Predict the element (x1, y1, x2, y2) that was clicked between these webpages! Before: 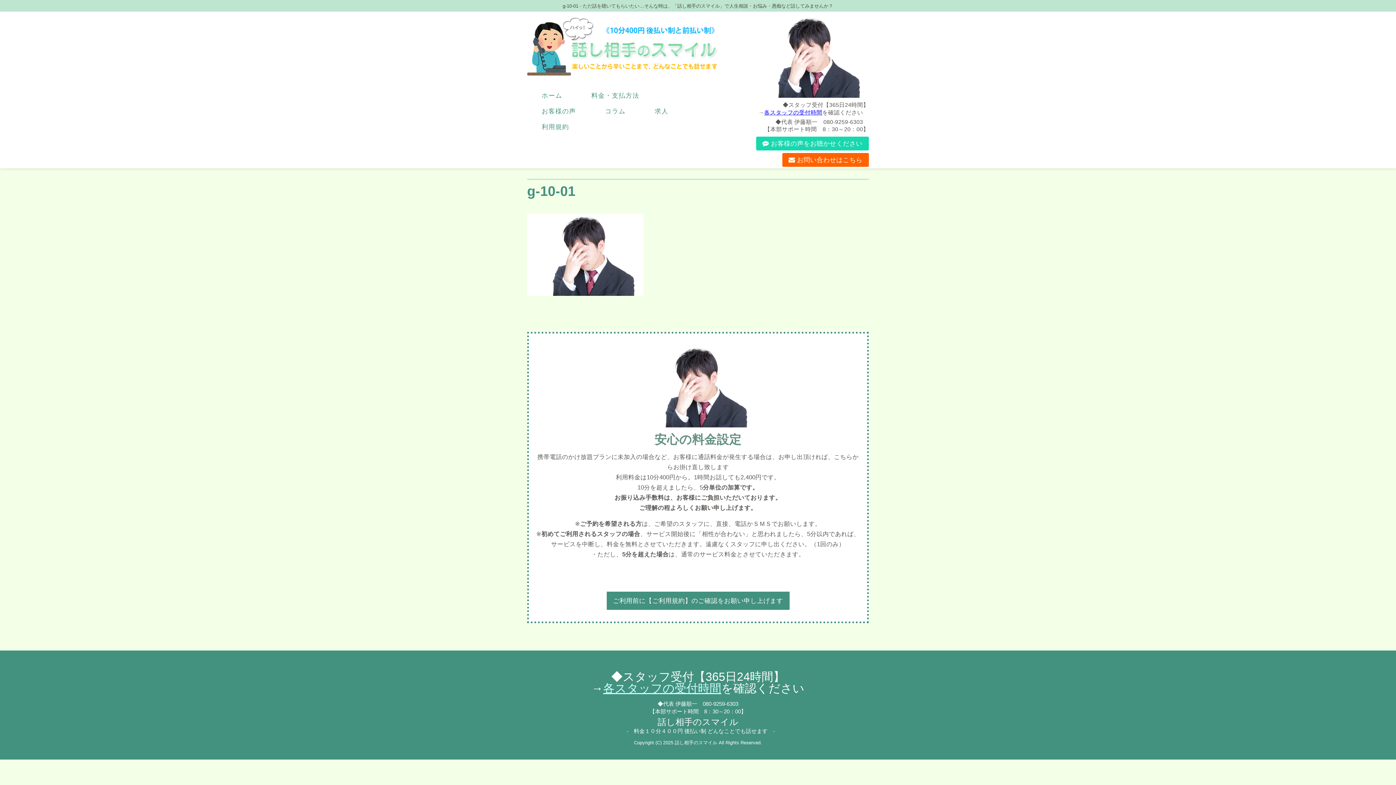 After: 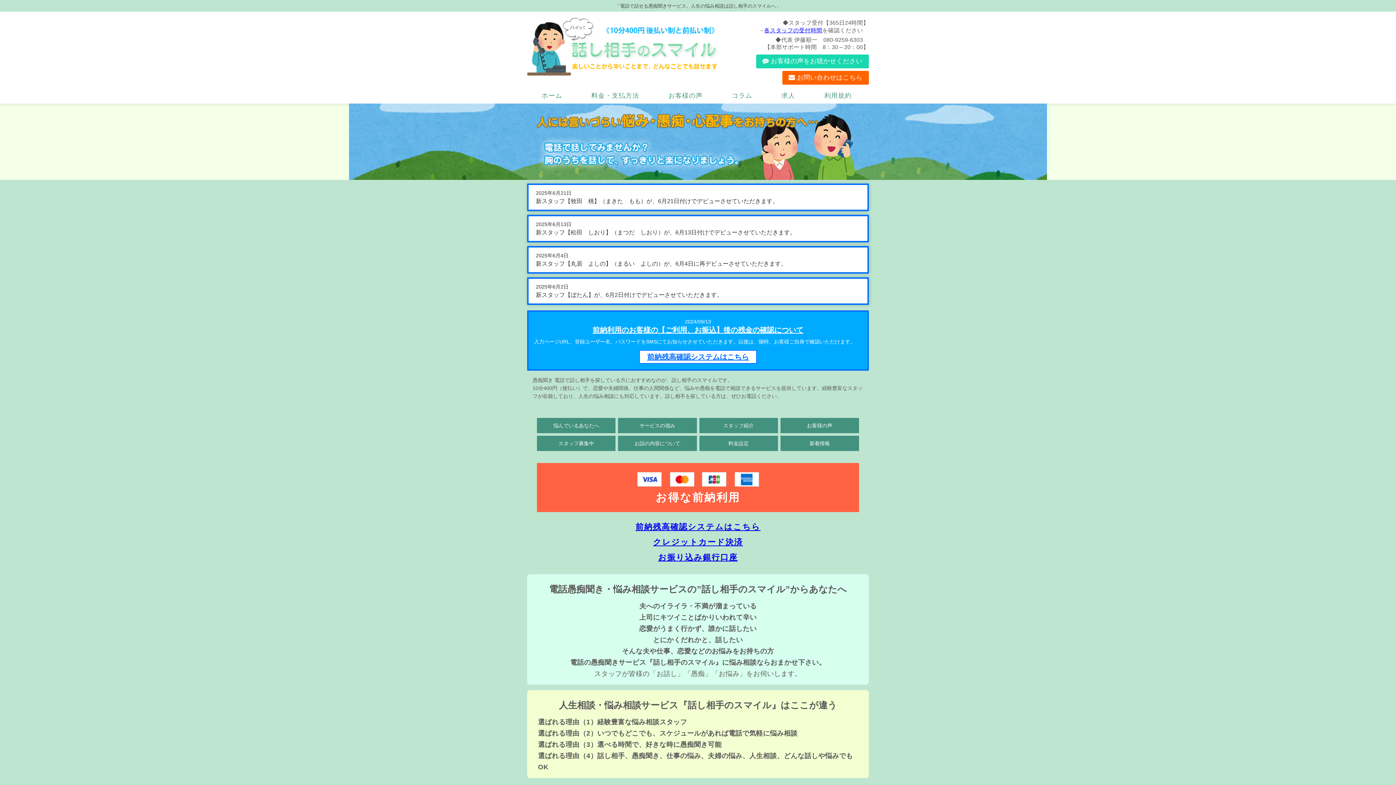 Action: bbox: (527, 73, 720, 77)